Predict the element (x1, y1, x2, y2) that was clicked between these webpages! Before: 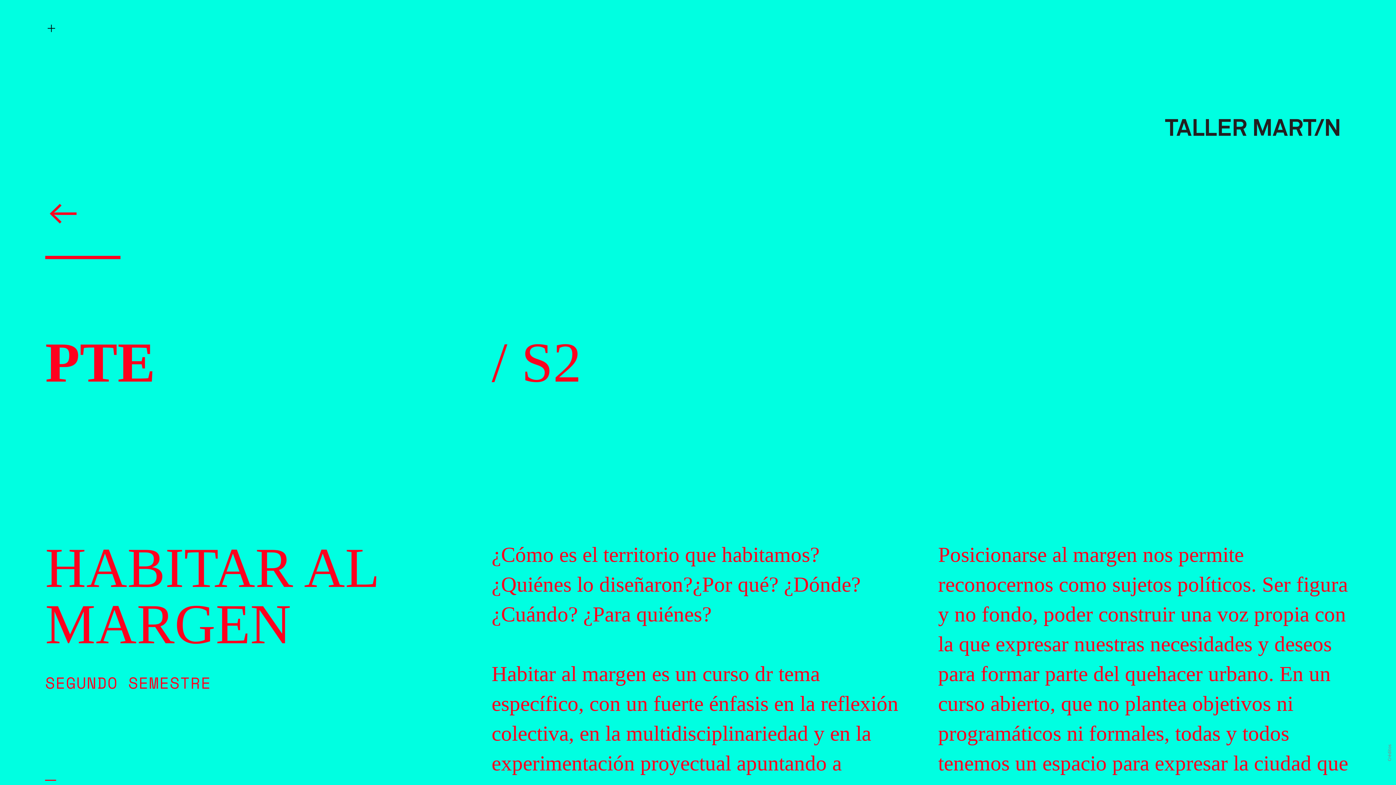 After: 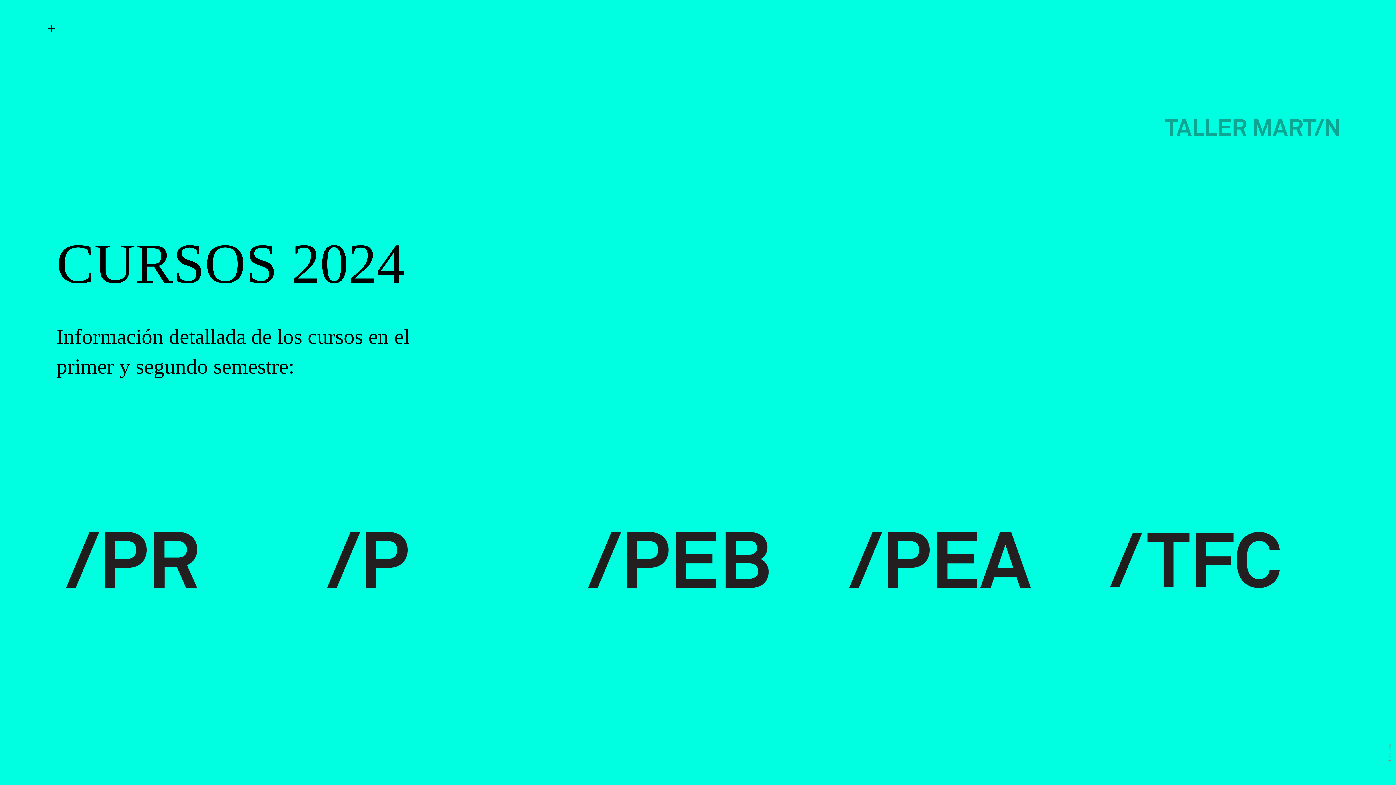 Action: bbox: (45, 195, 80, 233) label: ︎